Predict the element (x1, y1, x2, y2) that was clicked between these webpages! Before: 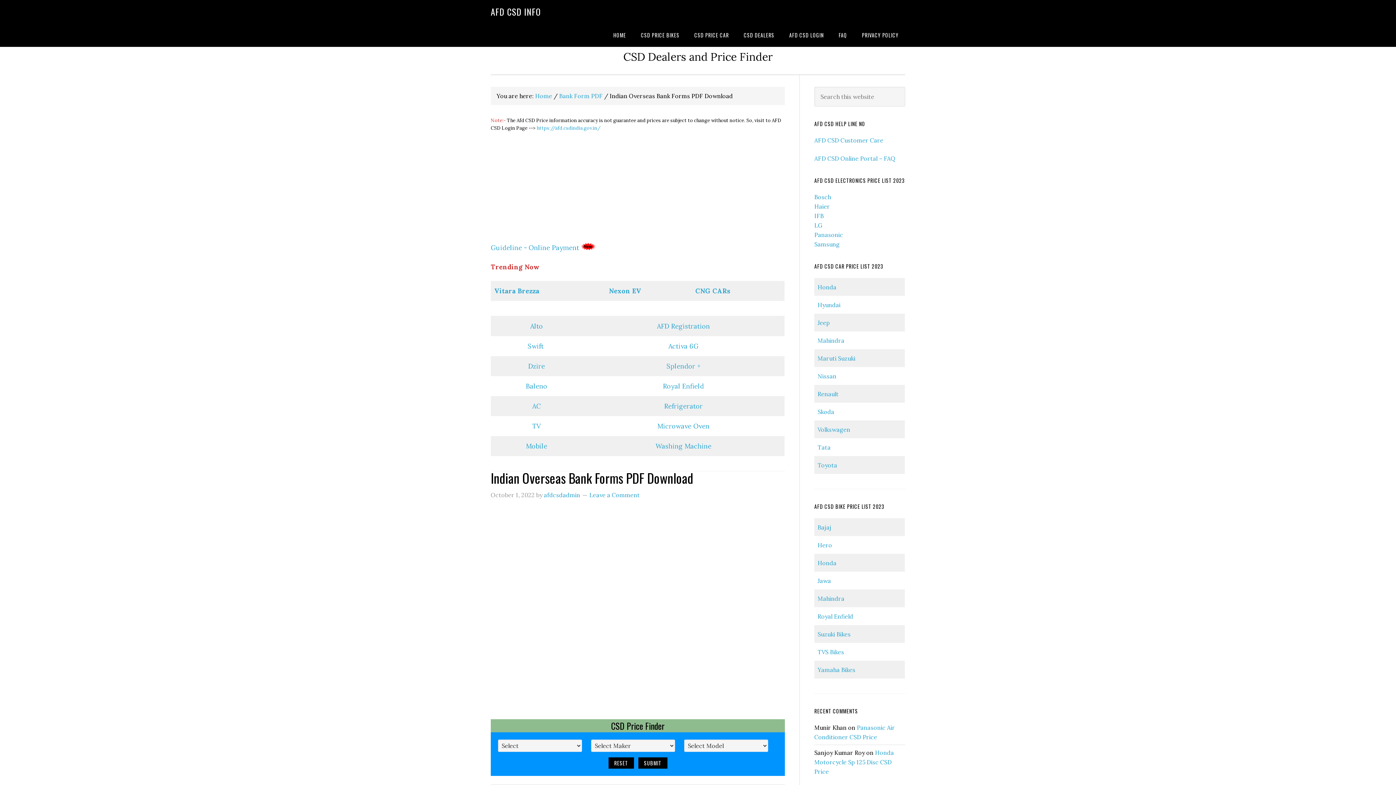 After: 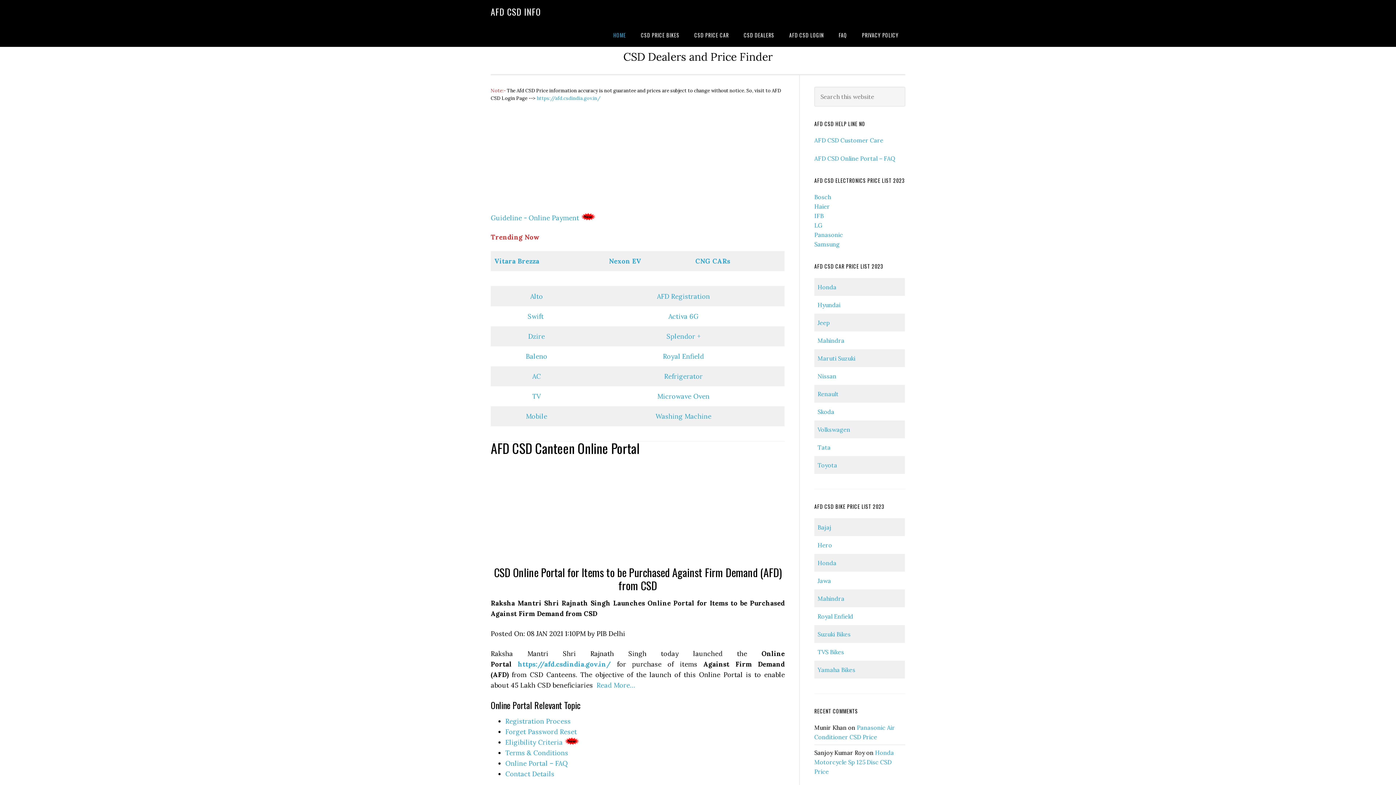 Action: label: AFD CSD INFO bbox: (490, 5, 541, 18)